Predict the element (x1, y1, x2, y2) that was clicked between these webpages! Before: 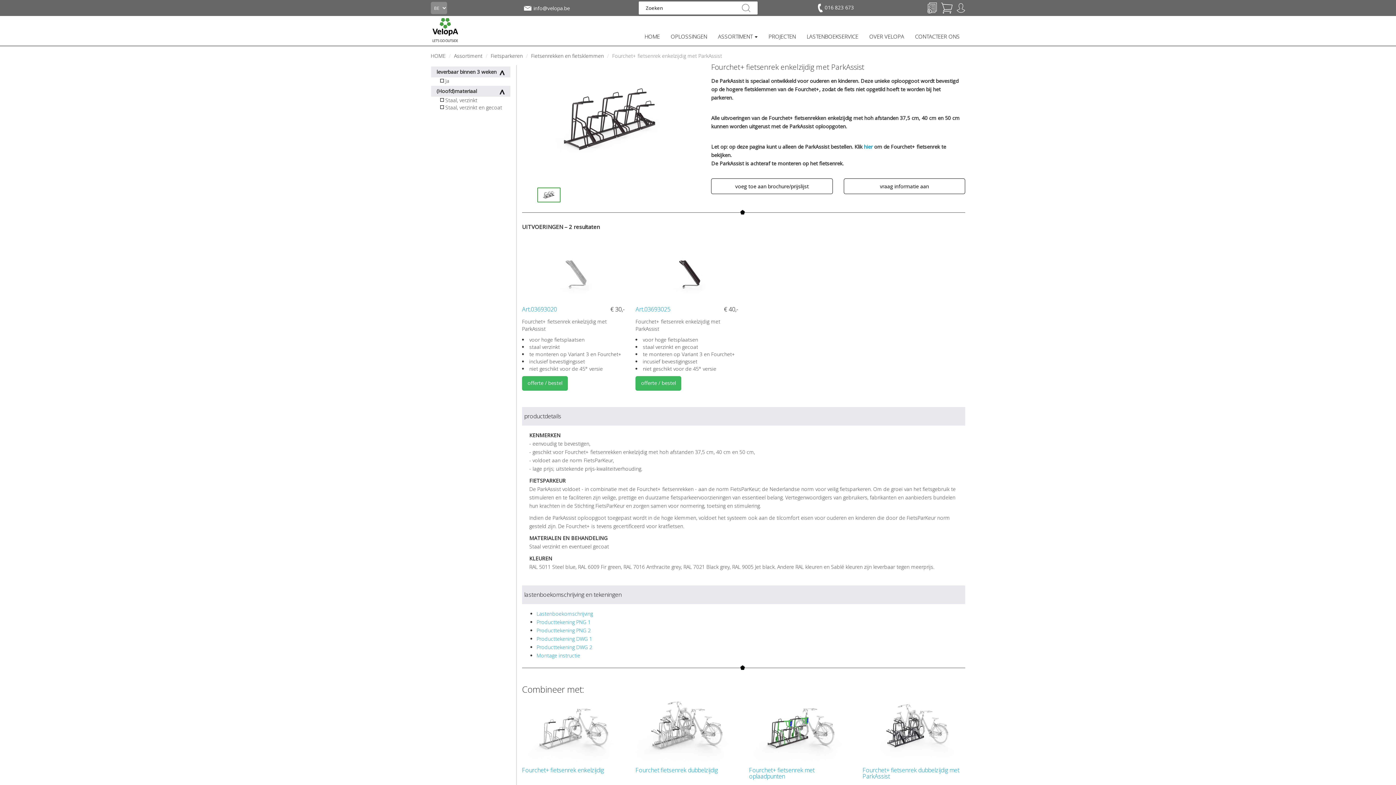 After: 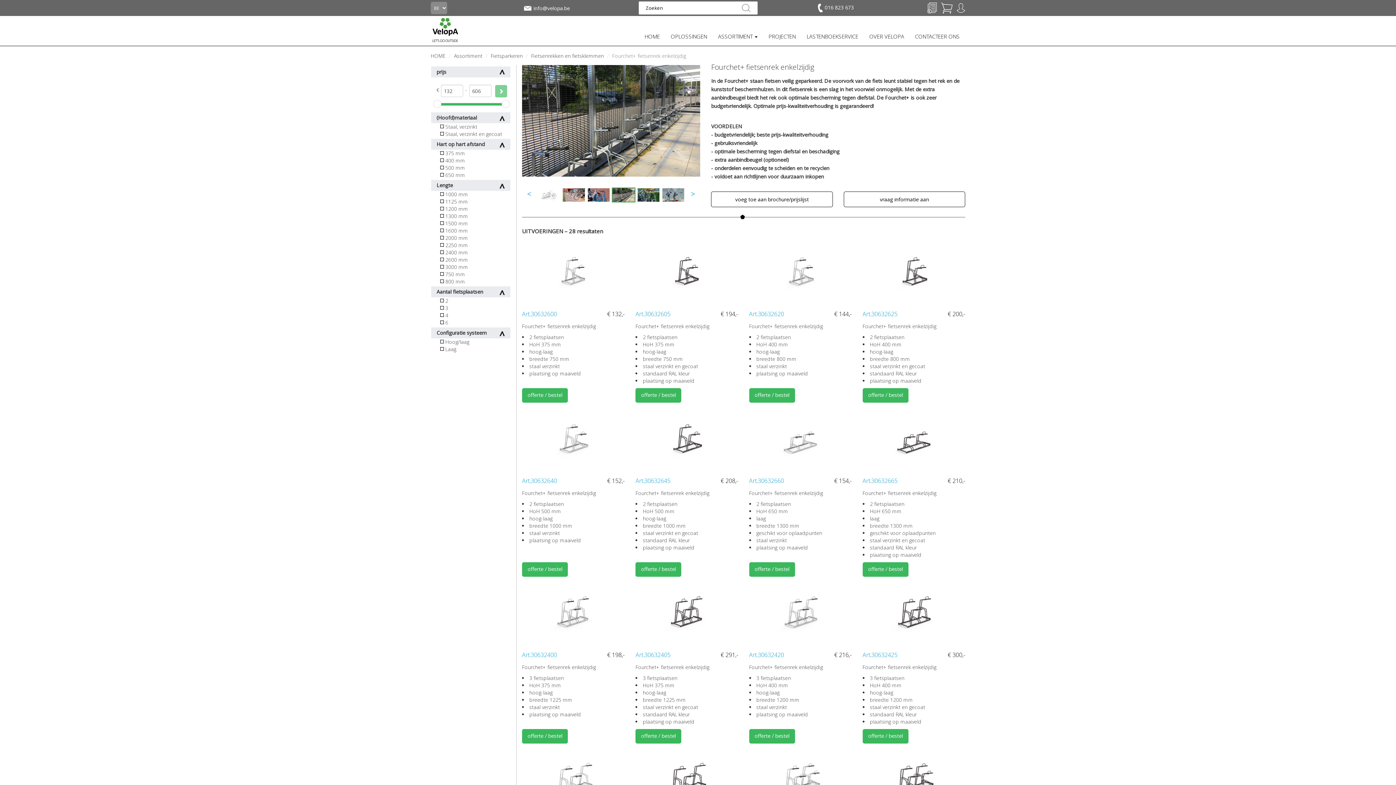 Action: bbox: (522, 698, 624, 762)